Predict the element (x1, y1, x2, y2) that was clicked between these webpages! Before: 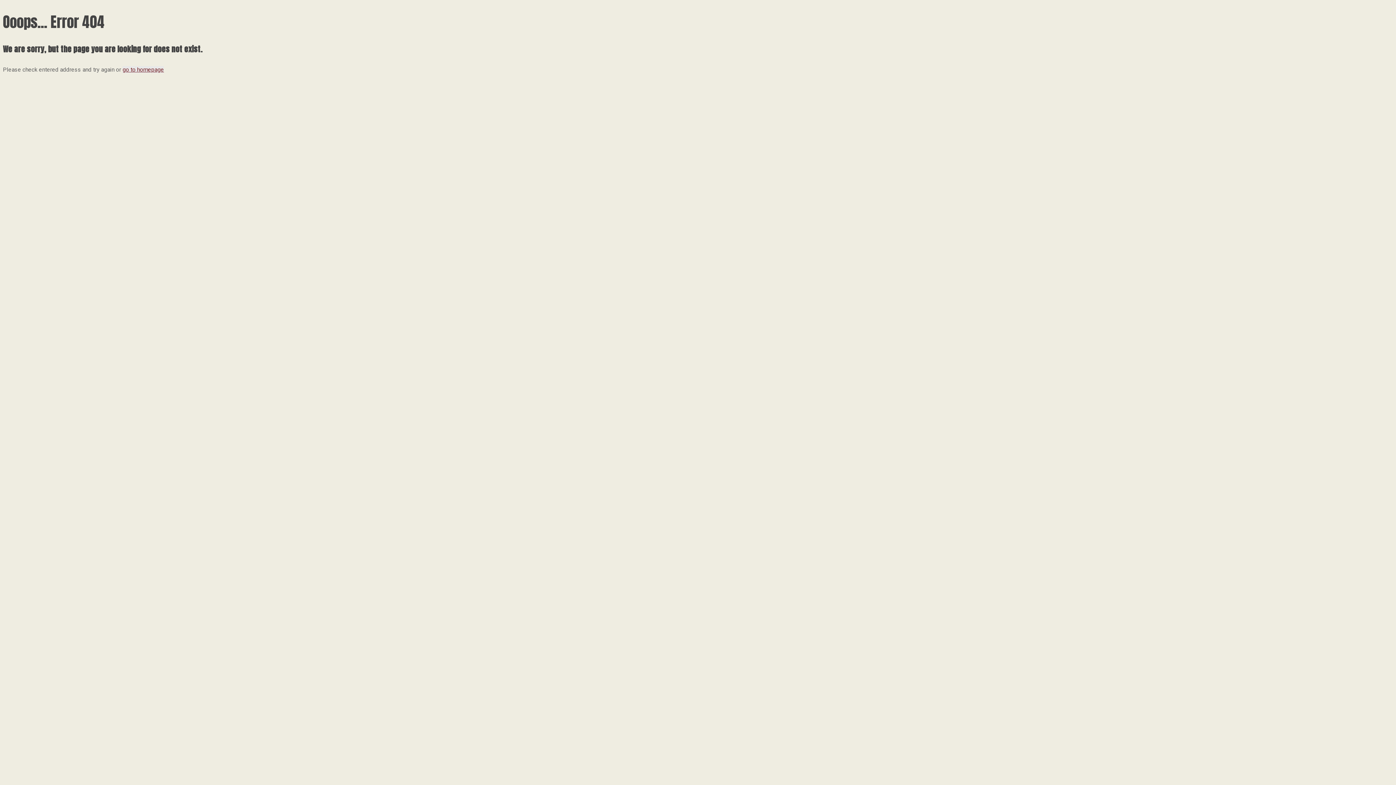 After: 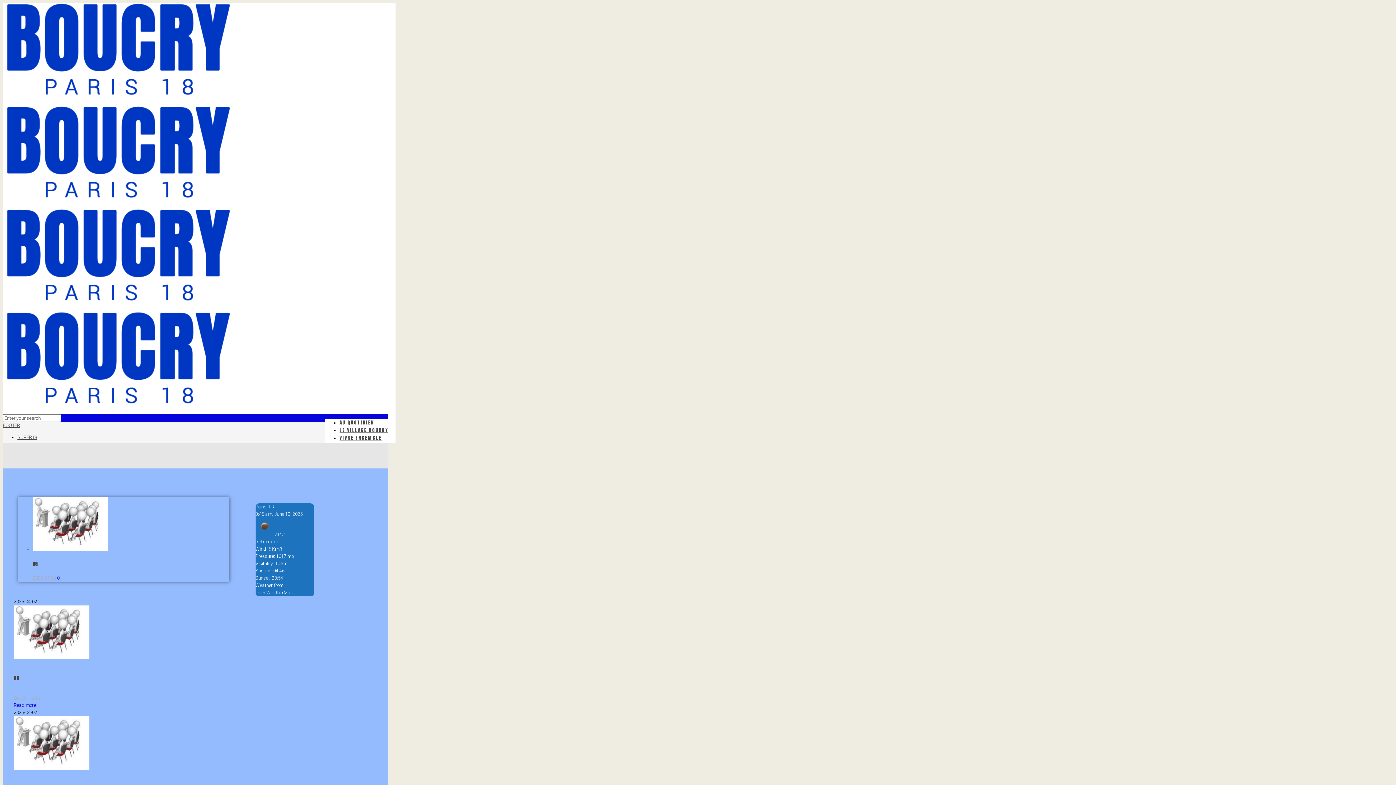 Action: label: go to homepage bbox: (122, 66, 164, 73)